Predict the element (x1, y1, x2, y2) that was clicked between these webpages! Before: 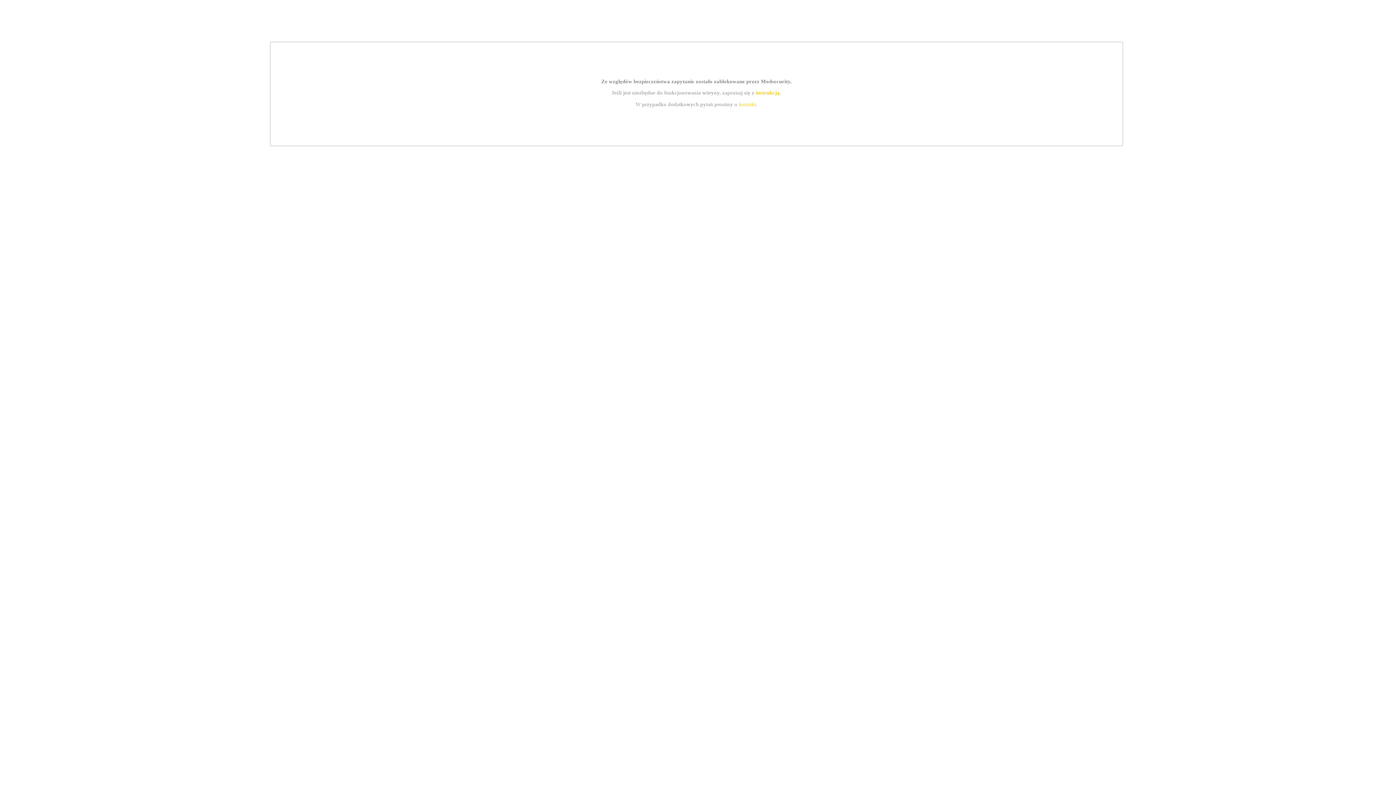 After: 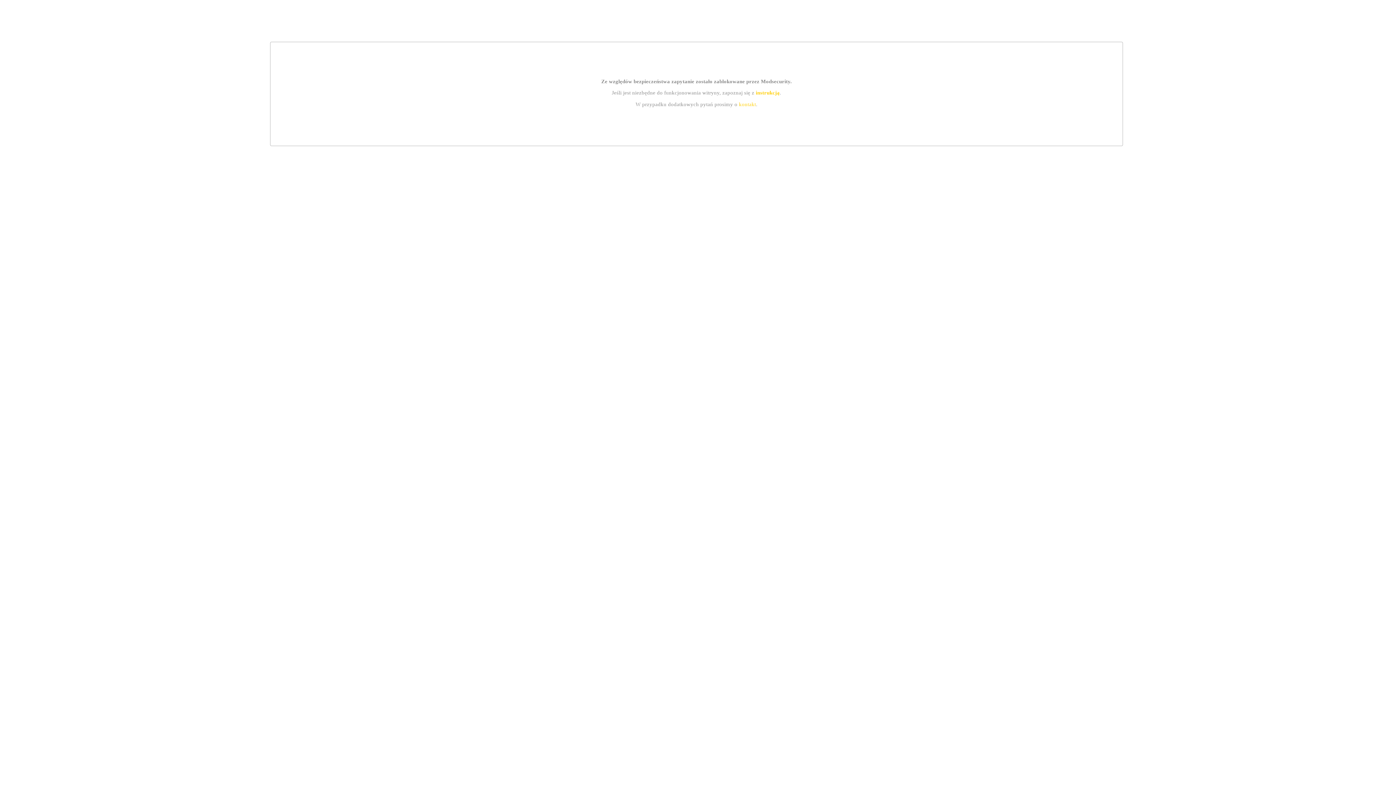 Action: label: kontakt bbox: (739, 101, 756, 107)